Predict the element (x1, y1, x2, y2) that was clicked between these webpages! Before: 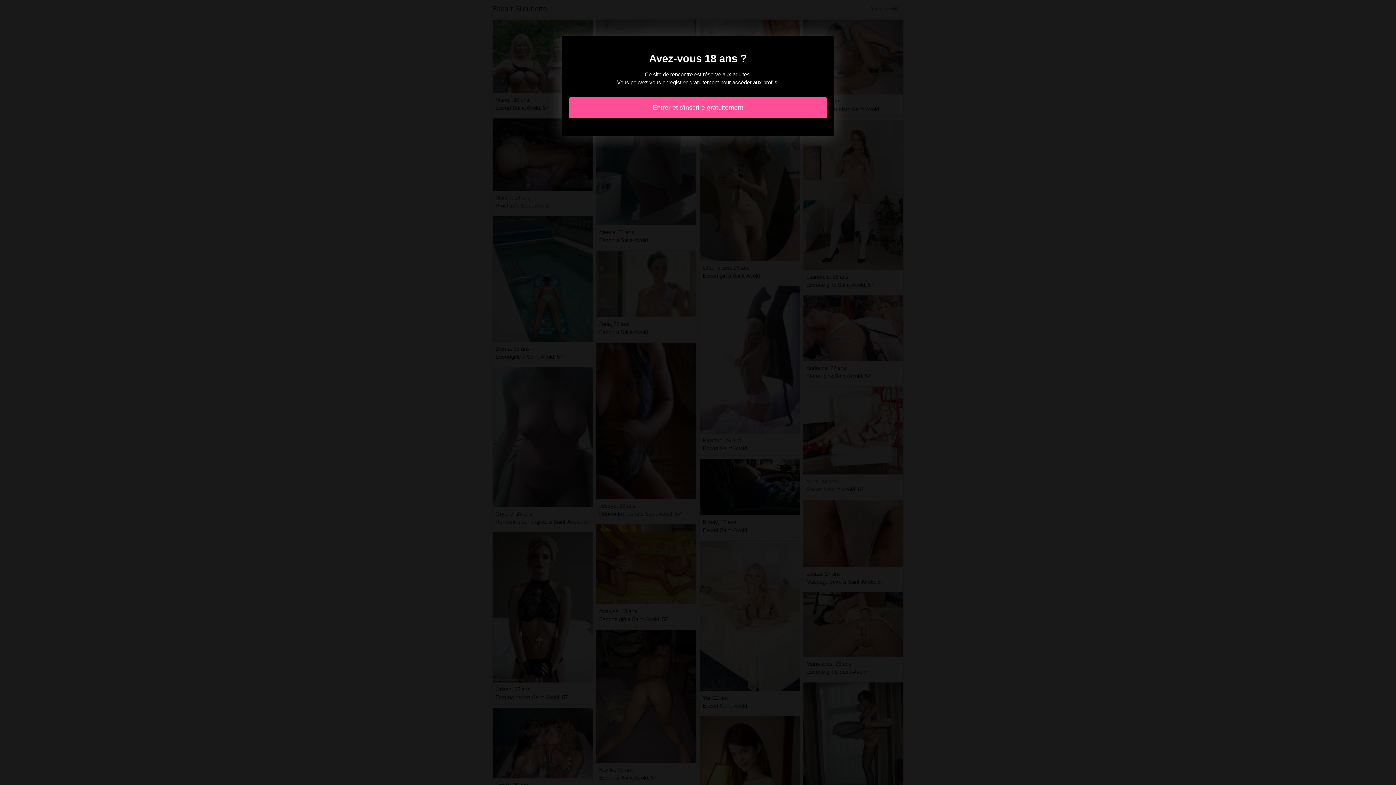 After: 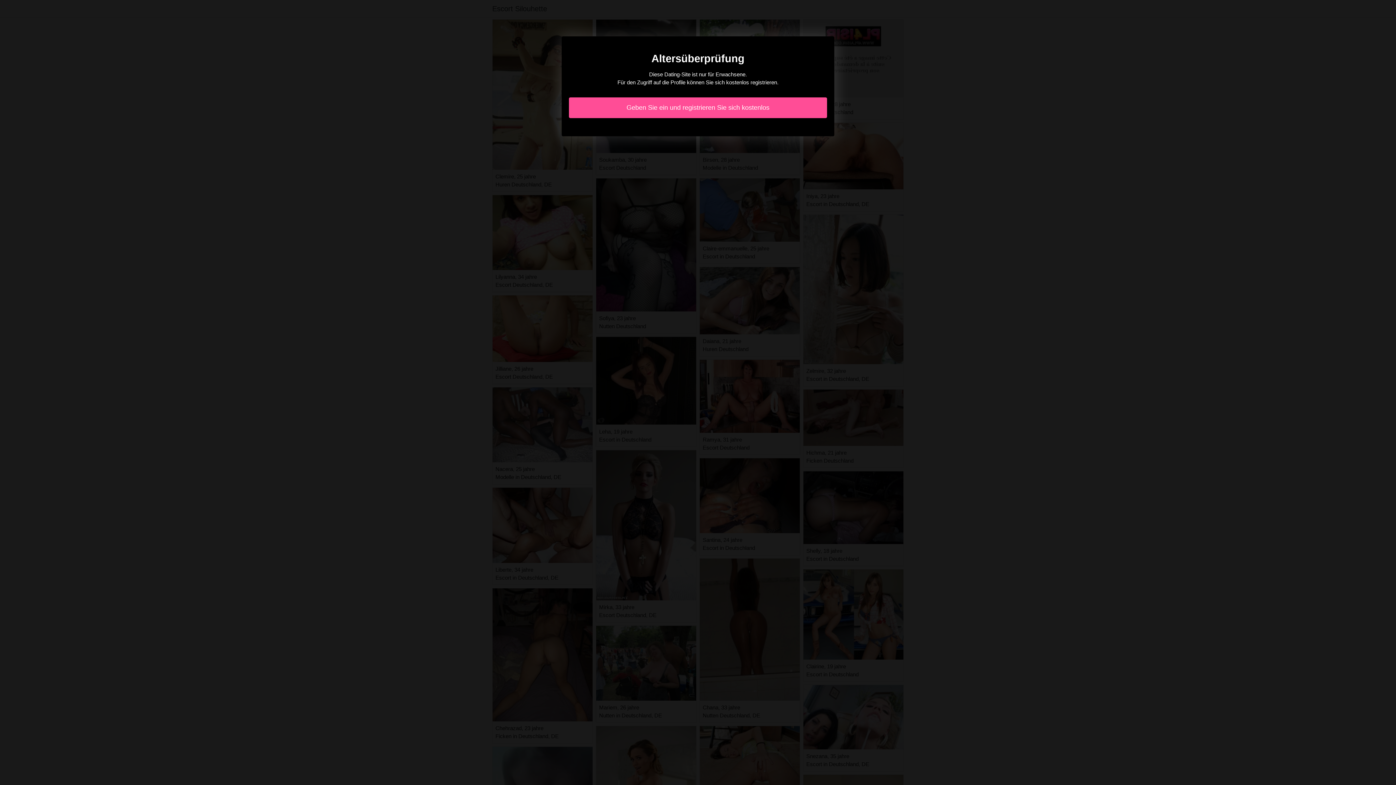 Action: label: Entrer et s'inscrire gratuitement bbox: (569, 97, 827, 118)